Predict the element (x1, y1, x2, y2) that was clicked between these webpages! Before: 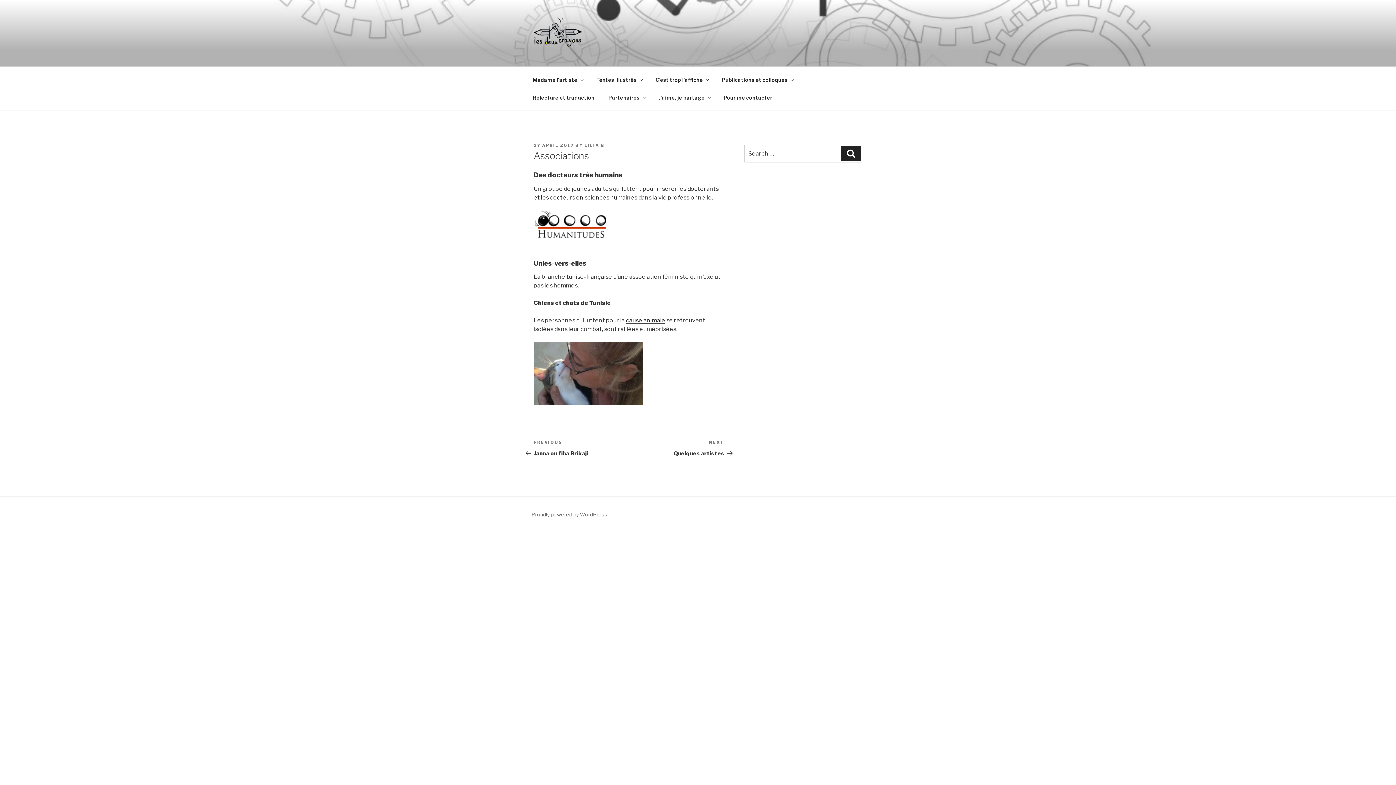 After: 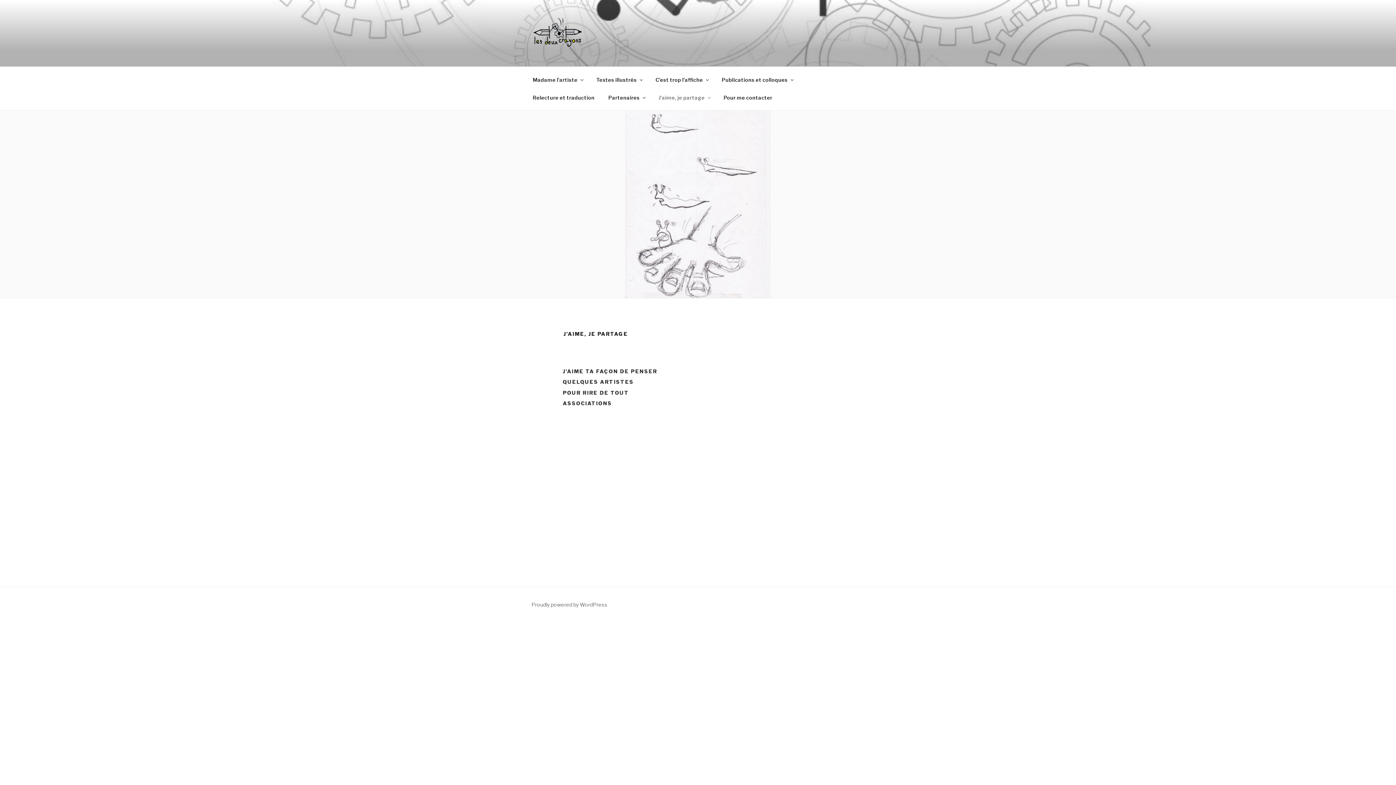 Action: label: J’aime, je partage bbox: (652, 88, 716, 106)